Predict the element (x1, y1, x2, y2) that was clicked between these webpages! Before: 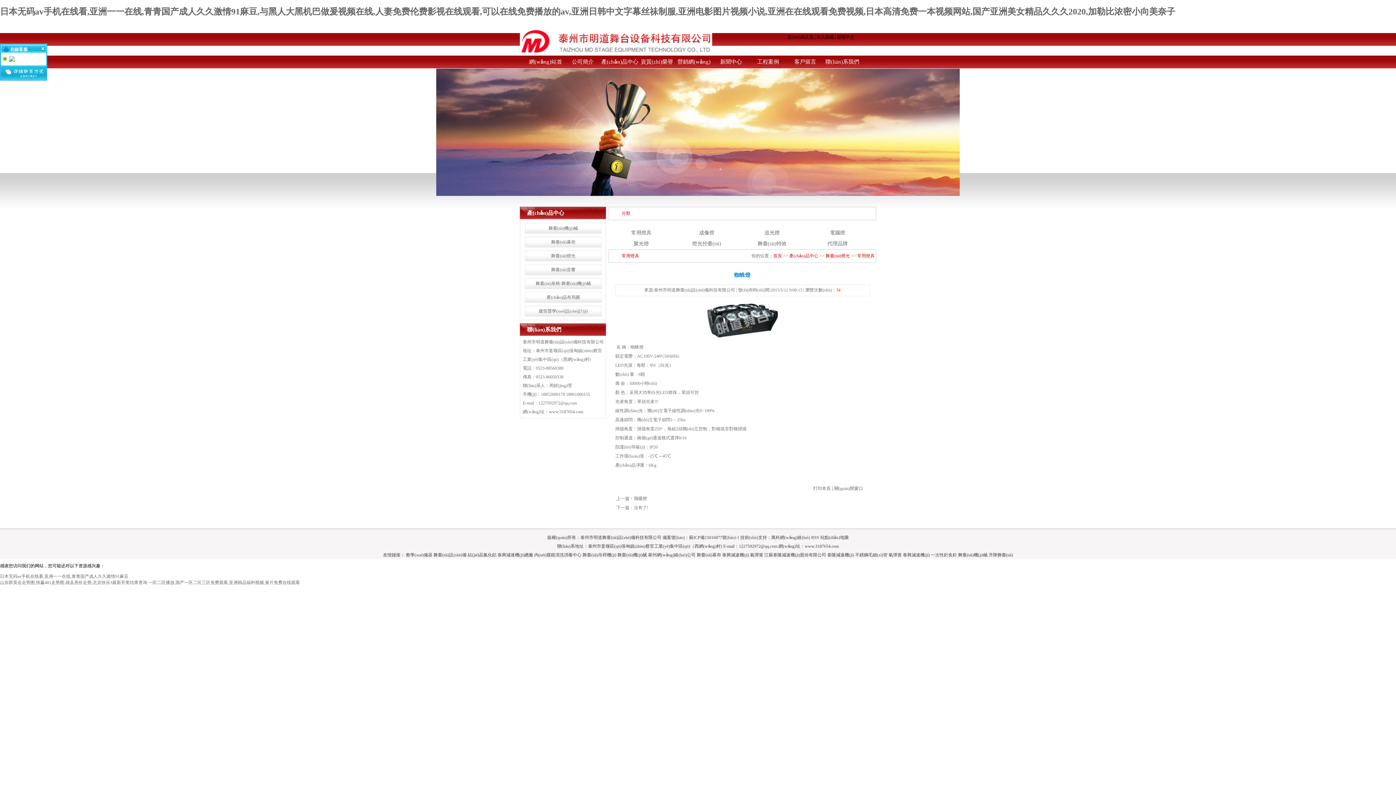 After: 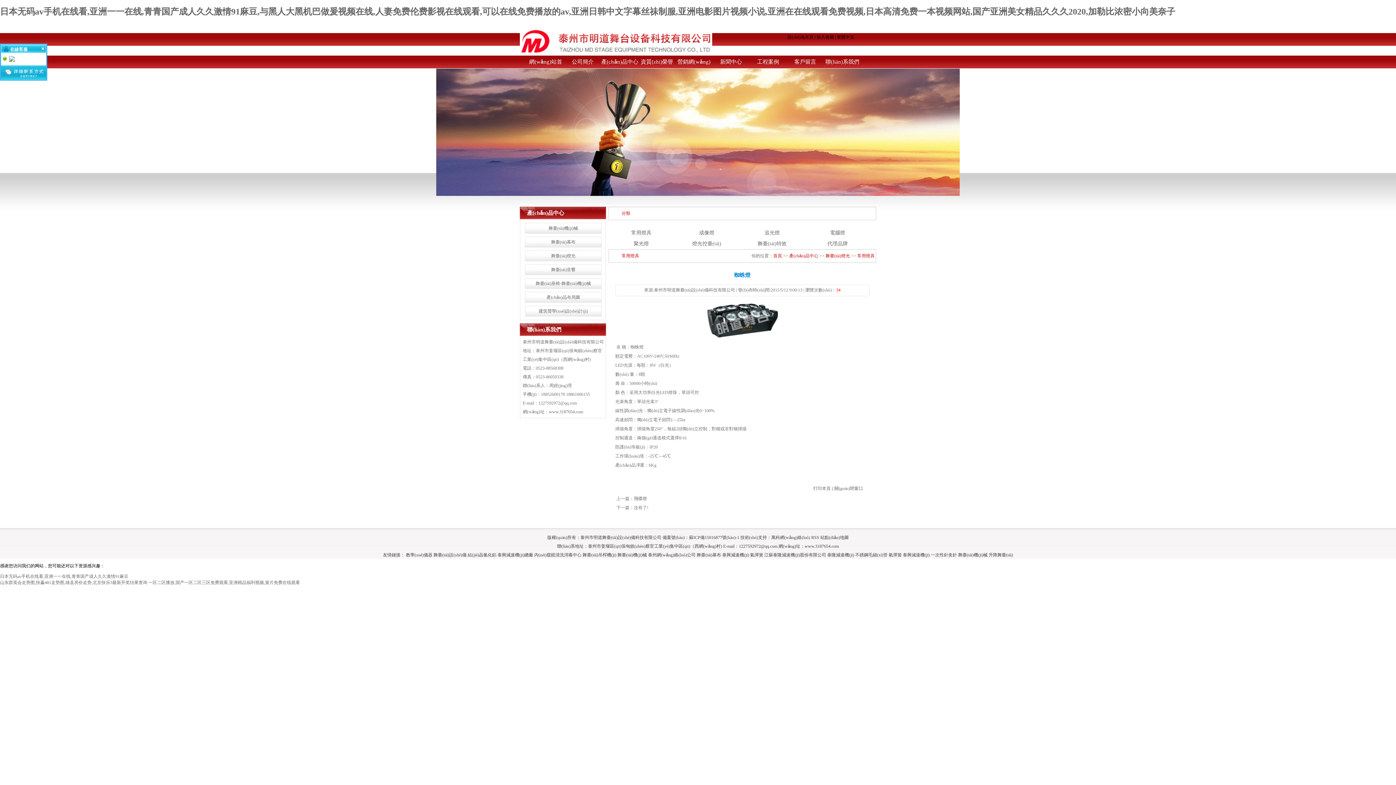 Action: label: 內(nèi)窺鏡清洗消毒中心 bbox: (534, 552, 581, 557)